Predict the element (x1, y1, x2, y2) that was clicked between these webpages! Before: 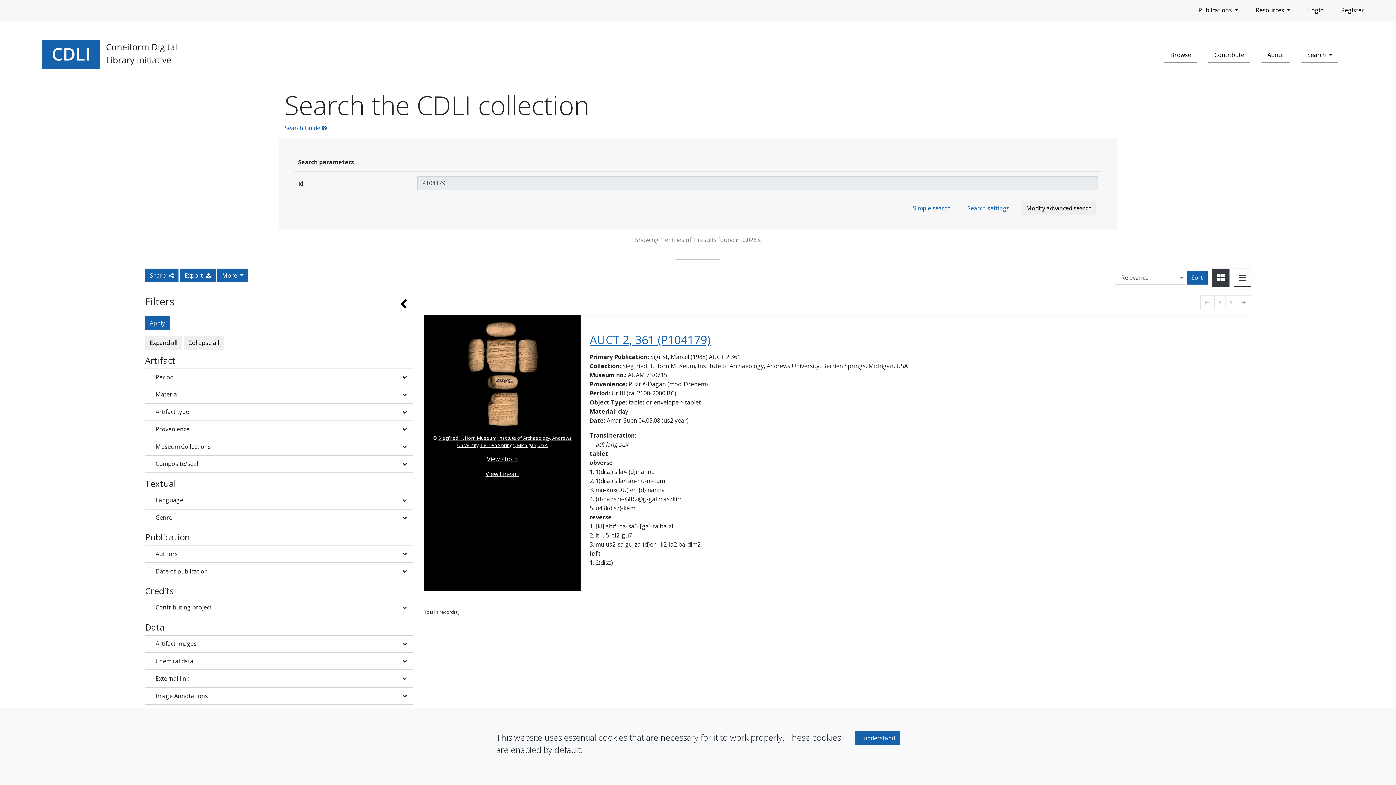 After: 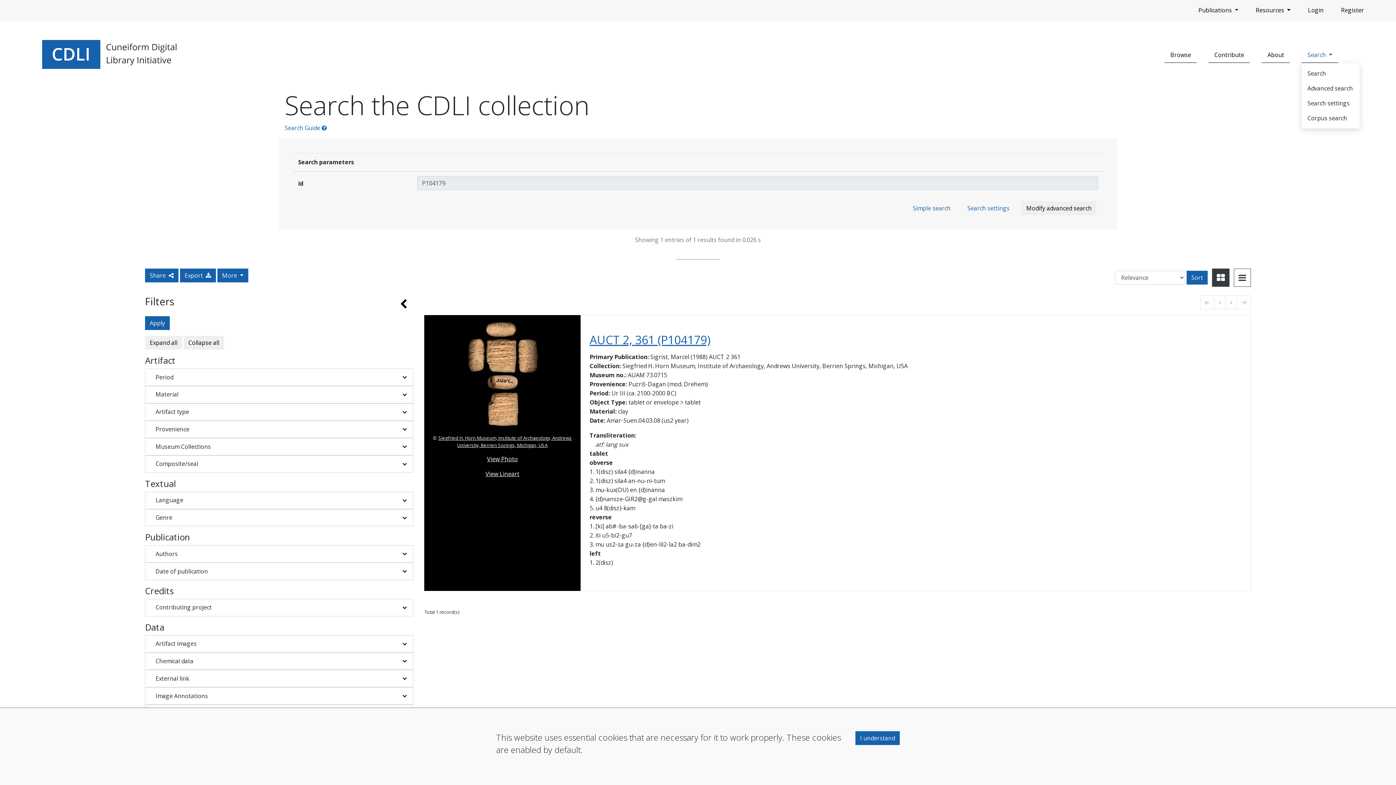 Action: label: Search  bbox: (1301, 47, 1338, 62)